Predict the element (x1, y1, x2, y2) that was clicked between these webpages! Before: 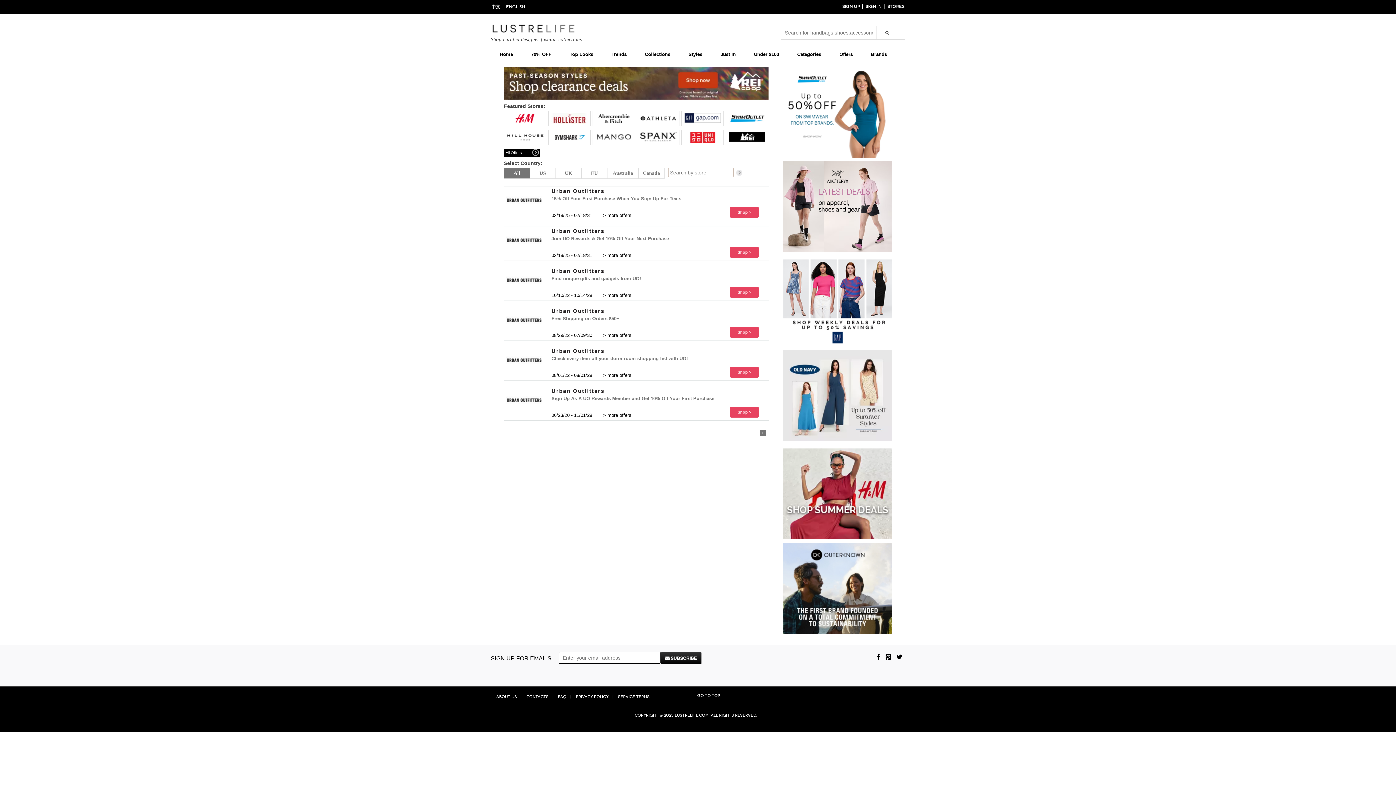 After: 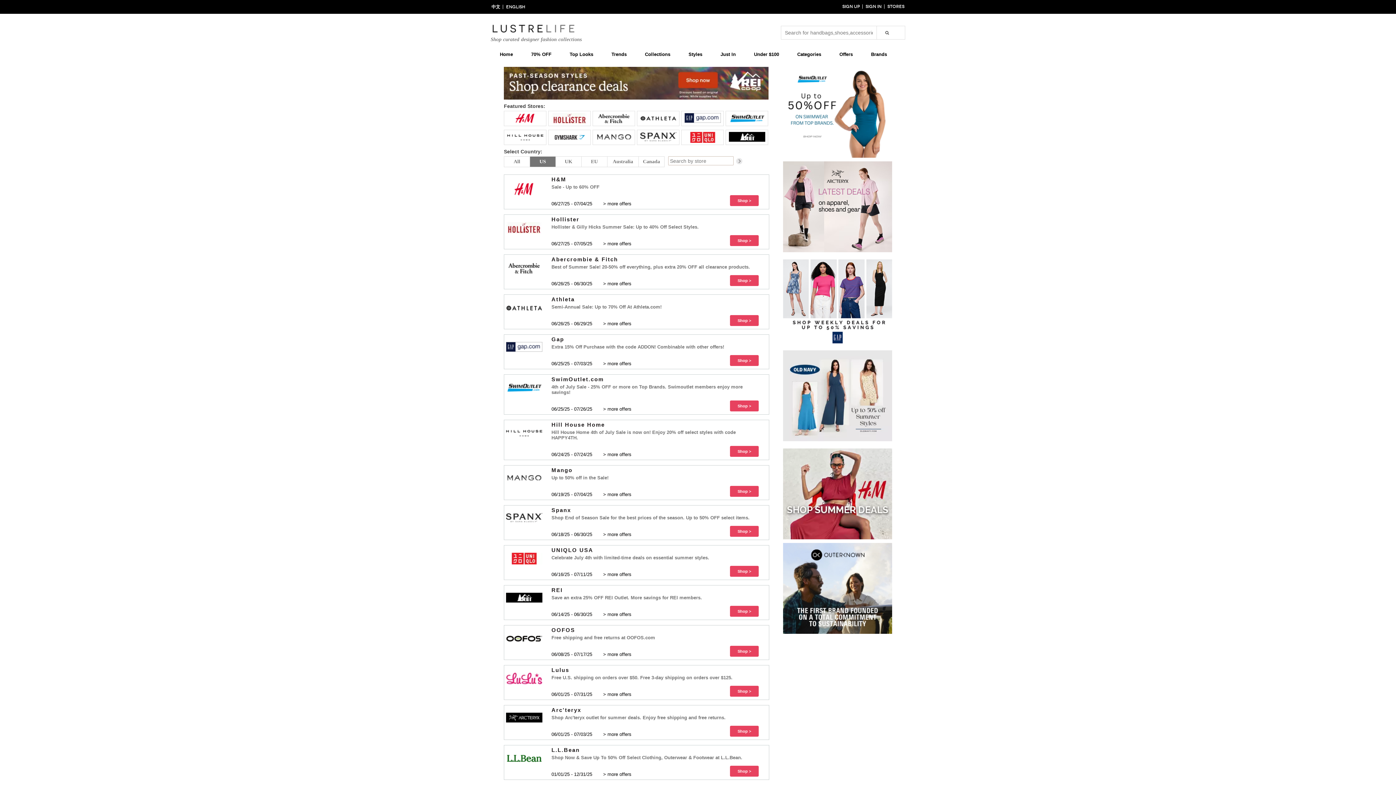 Action: label: US bbox: (539, 170, 546, 176)